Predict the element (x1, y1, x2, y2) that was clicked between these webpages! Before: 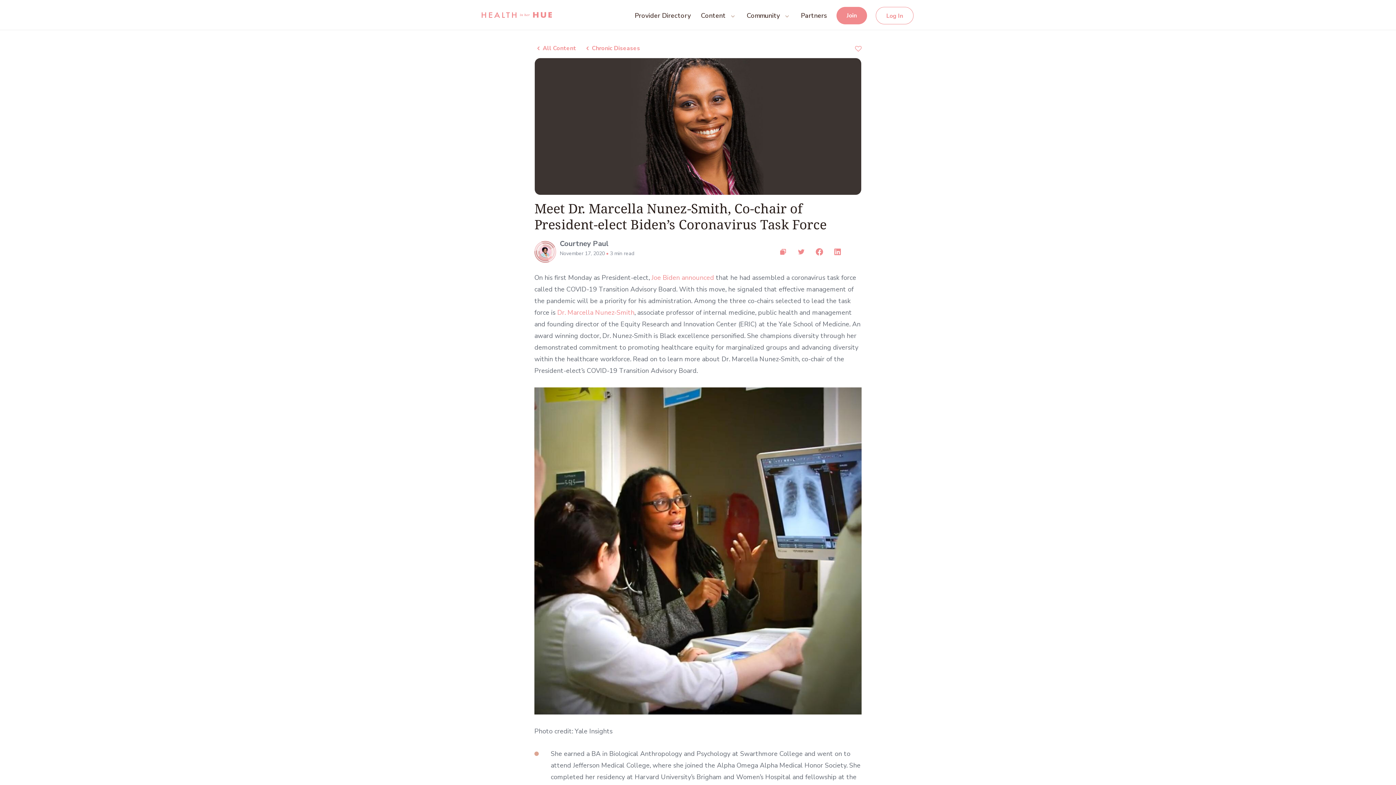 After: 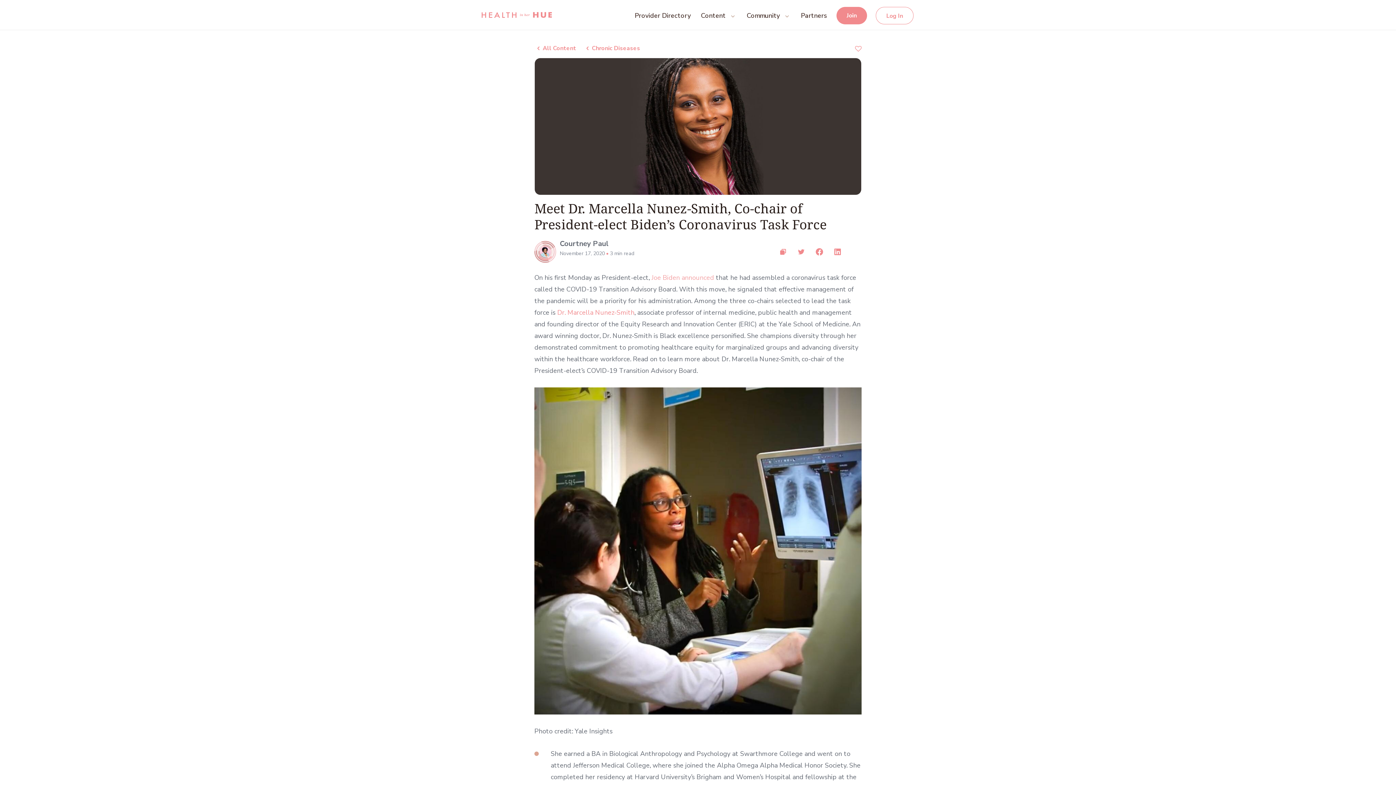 Action: bbox: (651, 273, 714, 282) label: Joe Biden announced